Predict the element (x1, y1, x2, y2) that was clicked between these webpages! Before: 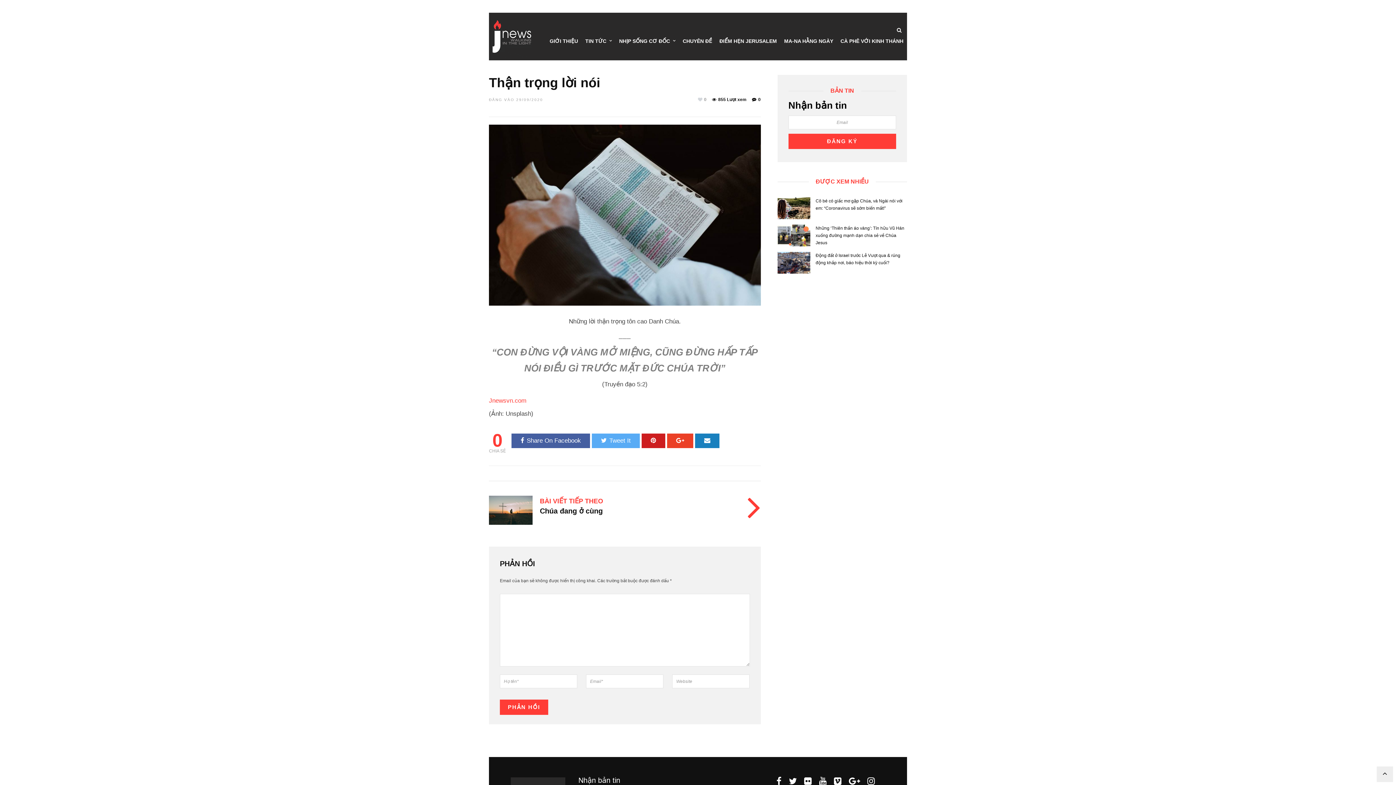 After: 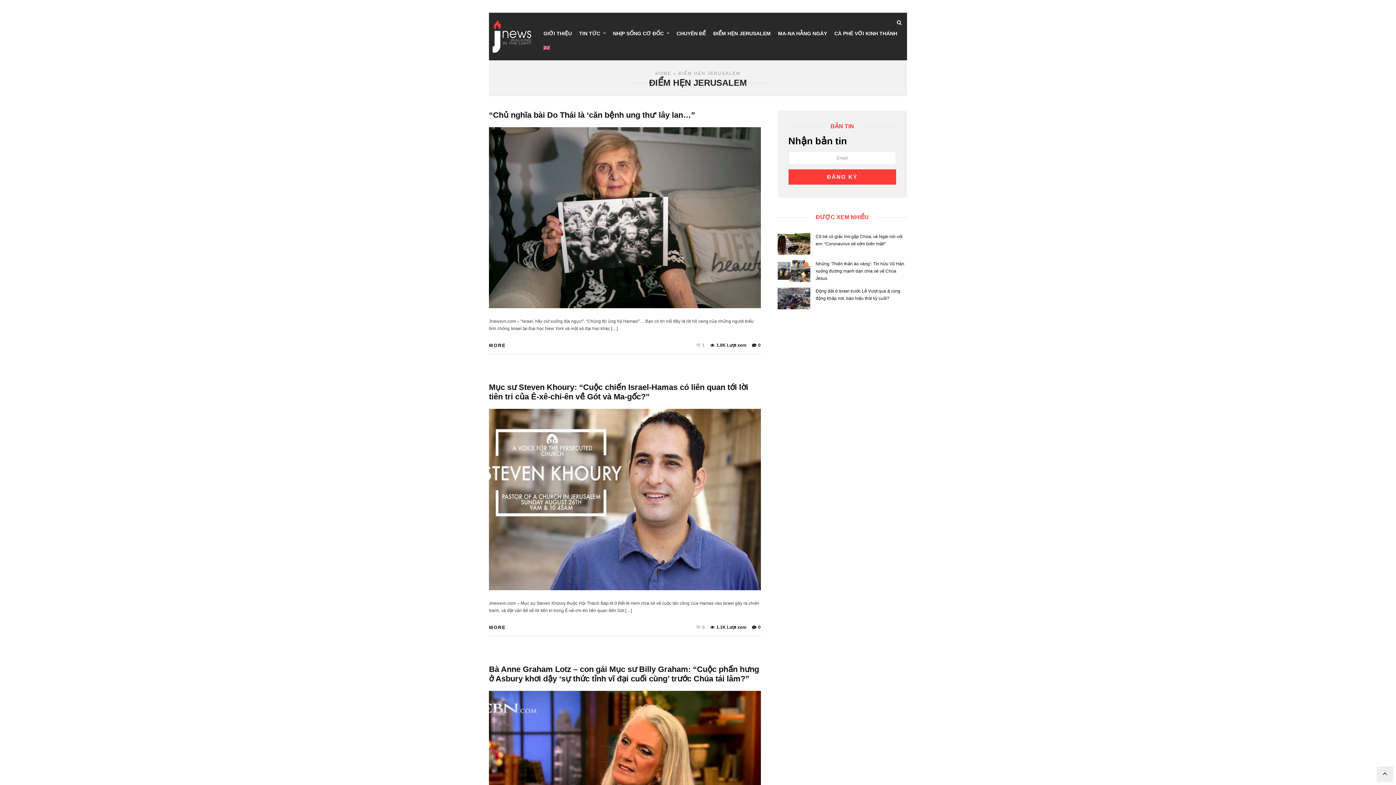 Action: label: ĐIỂM HẸN JERUSALEM bbox: (716, 34, 780, 49)